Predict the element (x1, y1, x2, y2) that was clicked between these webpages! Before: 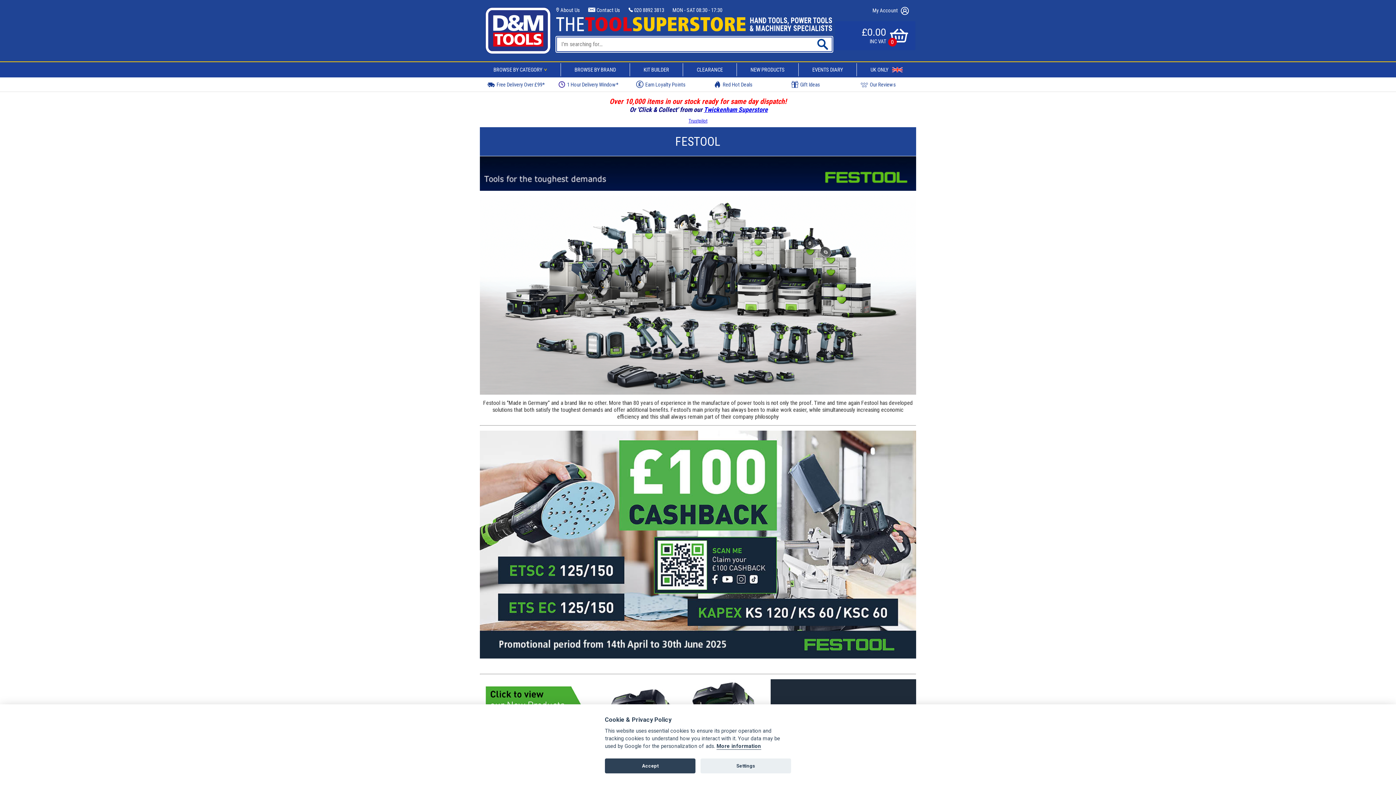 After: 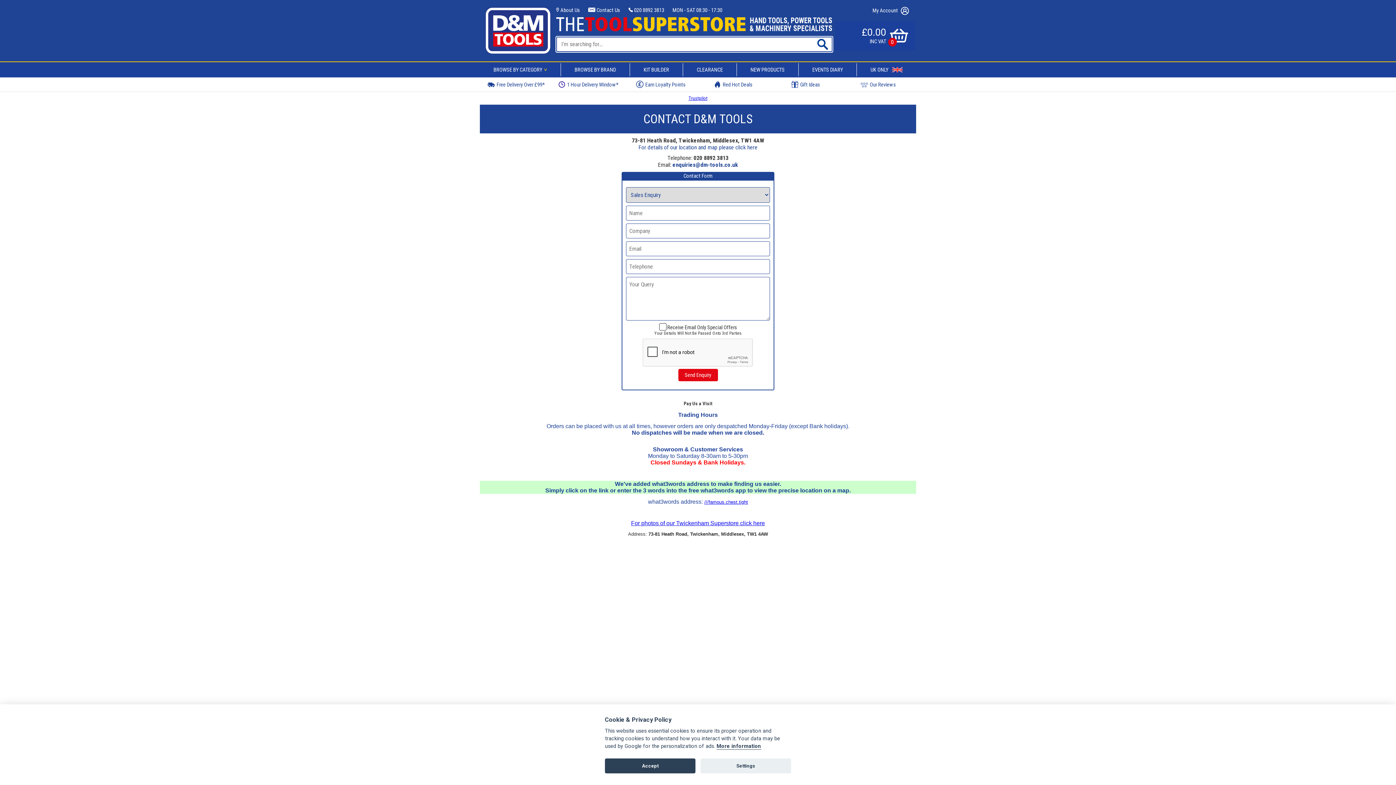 Action: bbox: (588, 6, 620, 13) label:  Contact Us